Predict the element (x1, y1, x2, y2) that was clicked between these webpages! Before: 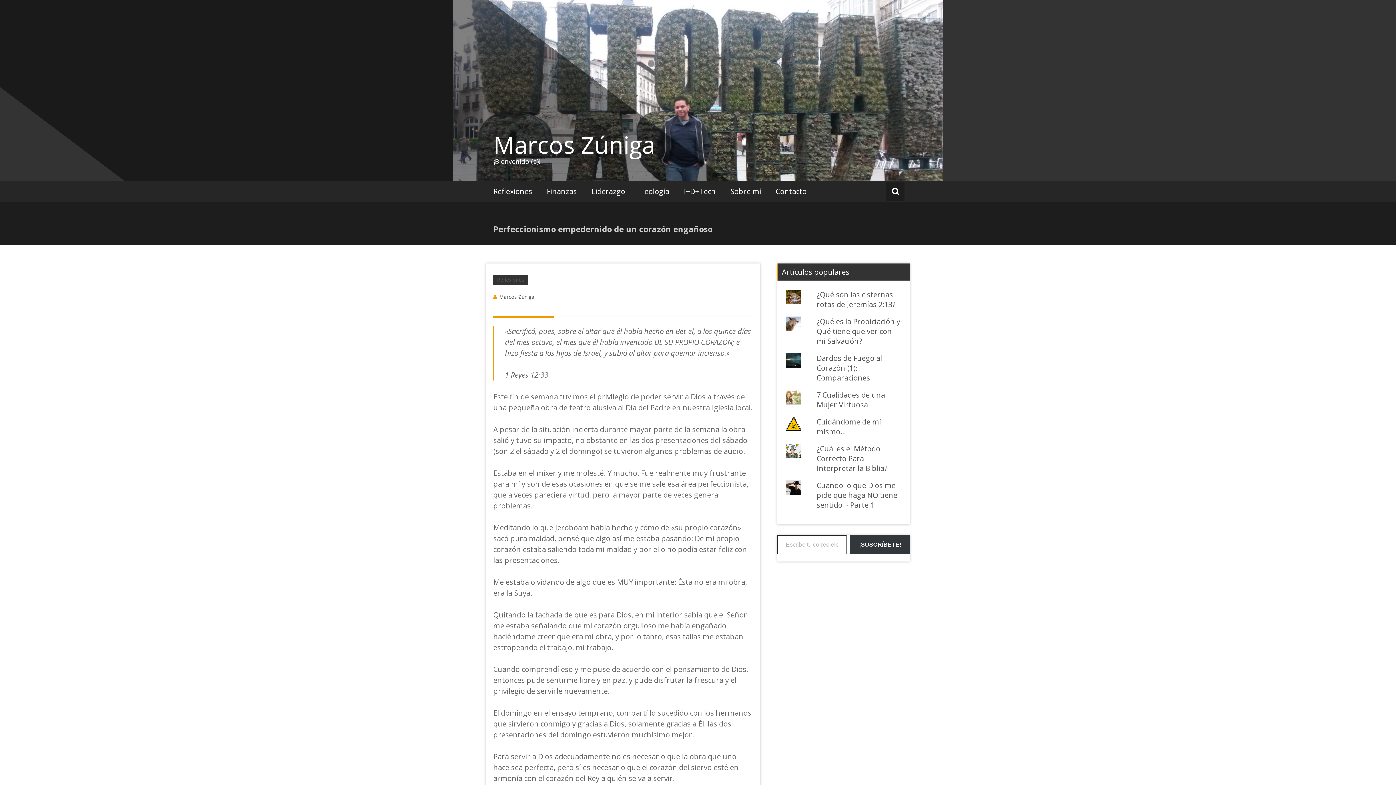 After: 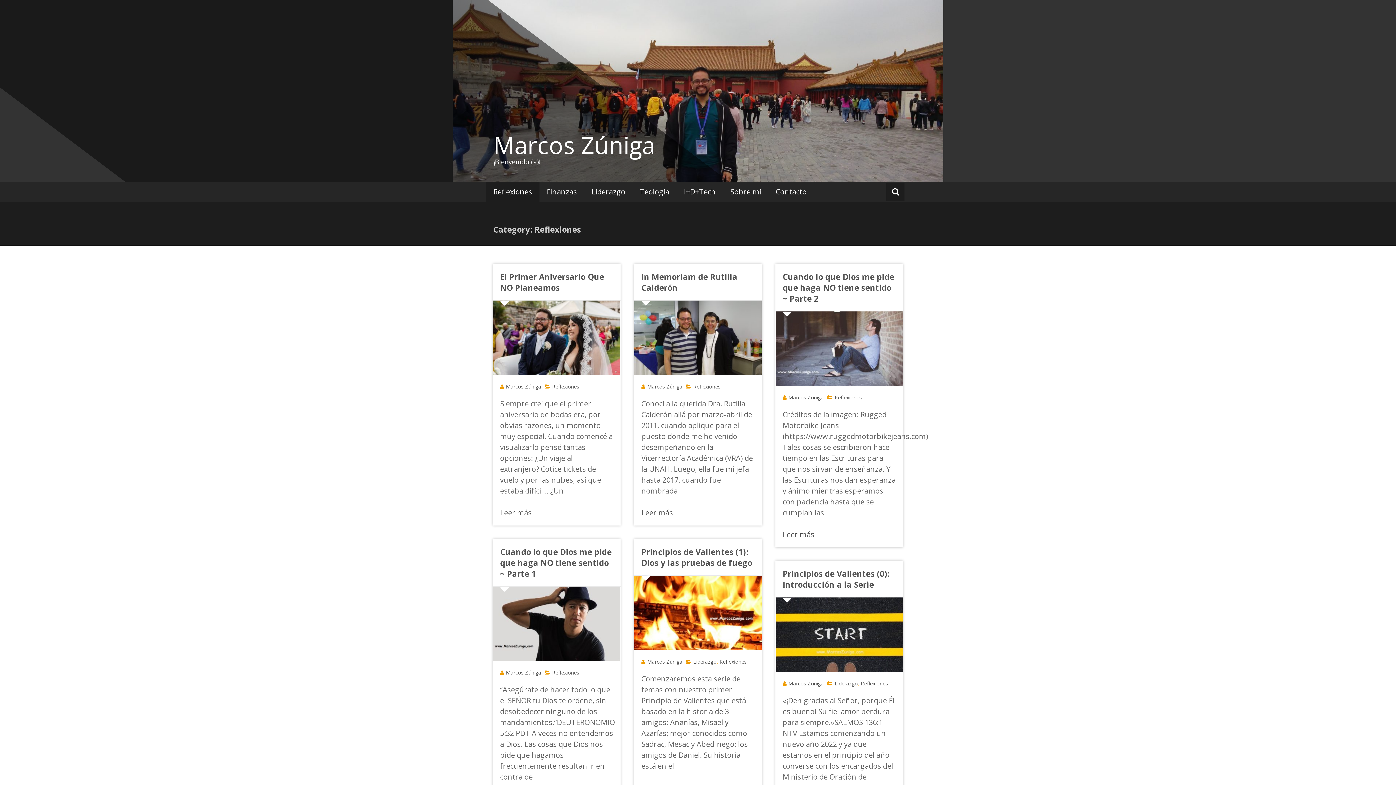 Action: label: Reflexiones bbox: (493, 275, 528, 285)